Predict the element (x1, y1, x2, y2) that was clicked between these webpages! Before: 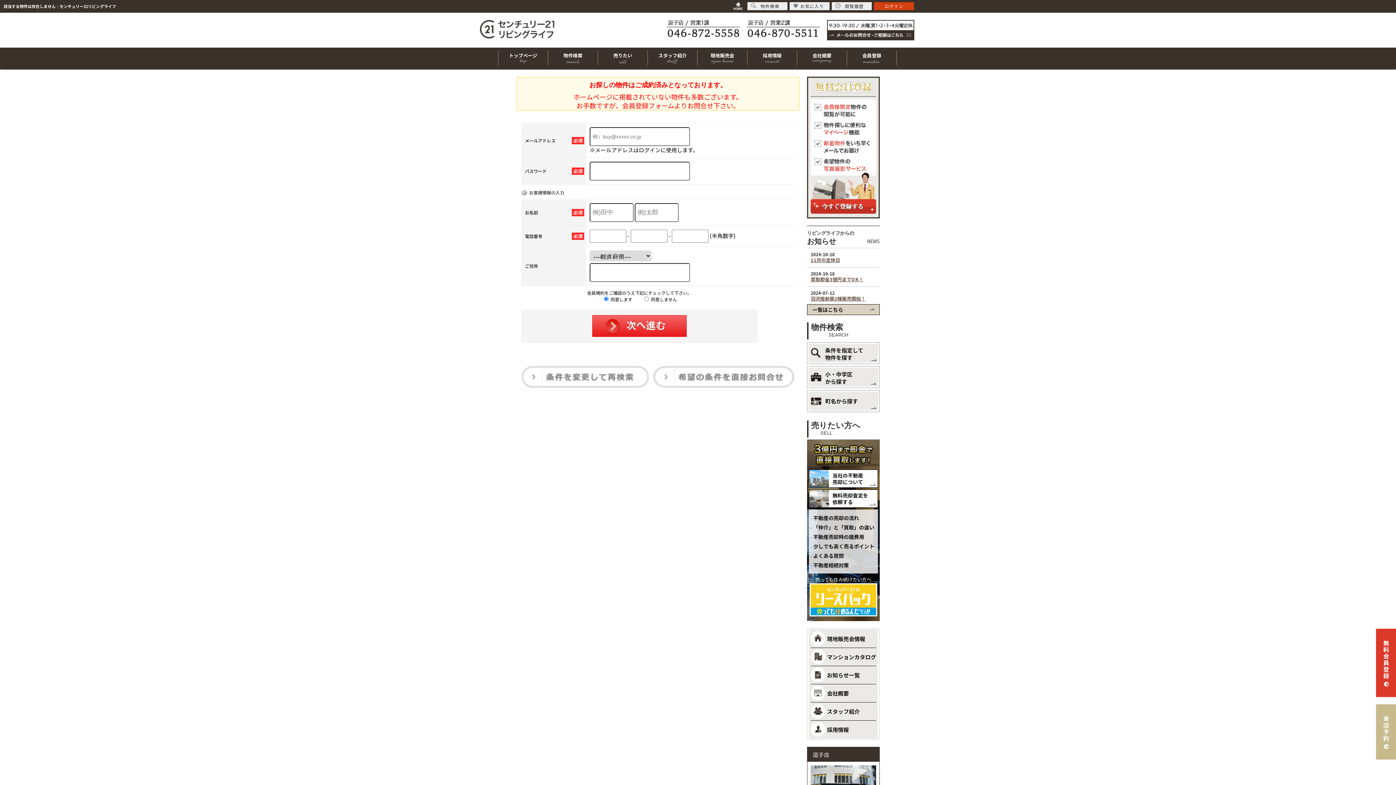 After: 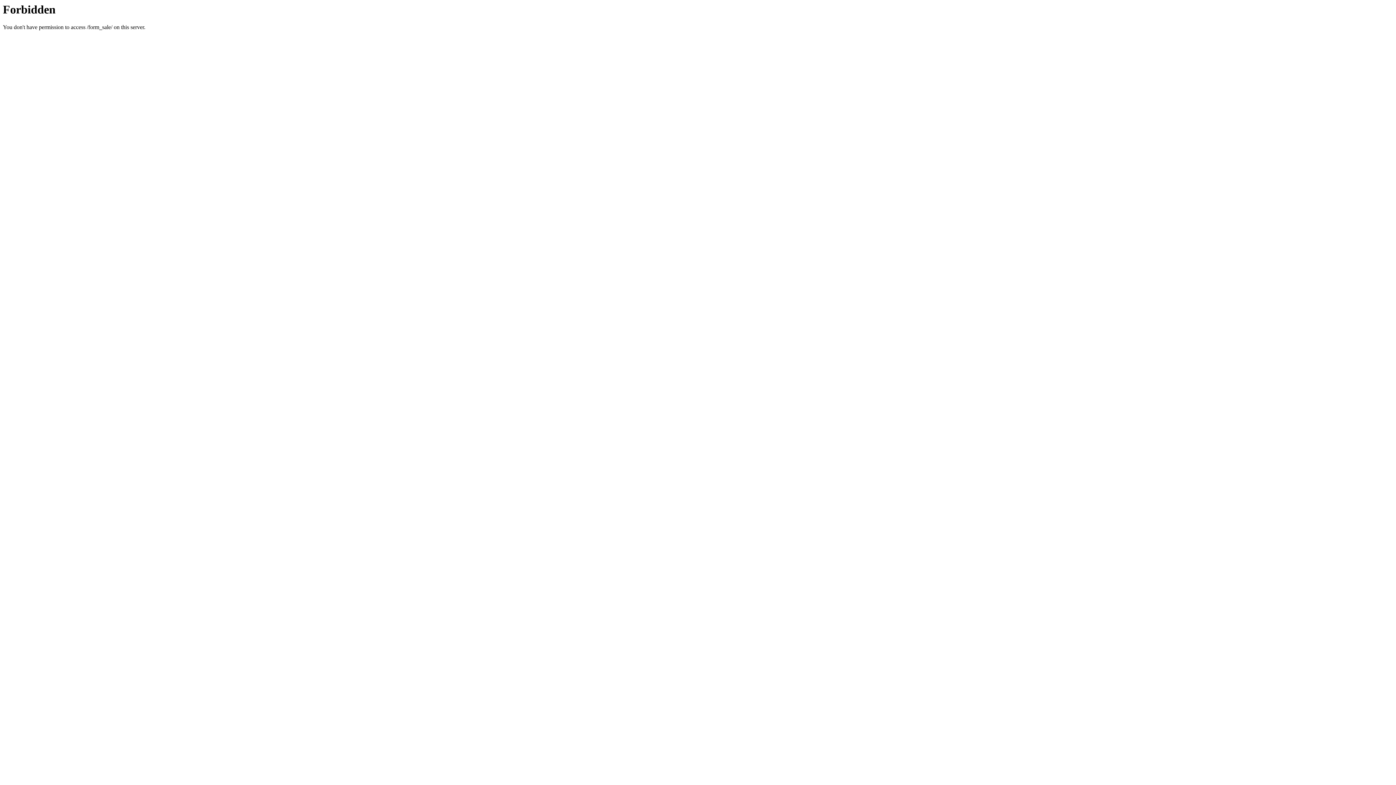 Action: label: 無料売却査定を
依頼する bbox: (807, 489, 880, 508)